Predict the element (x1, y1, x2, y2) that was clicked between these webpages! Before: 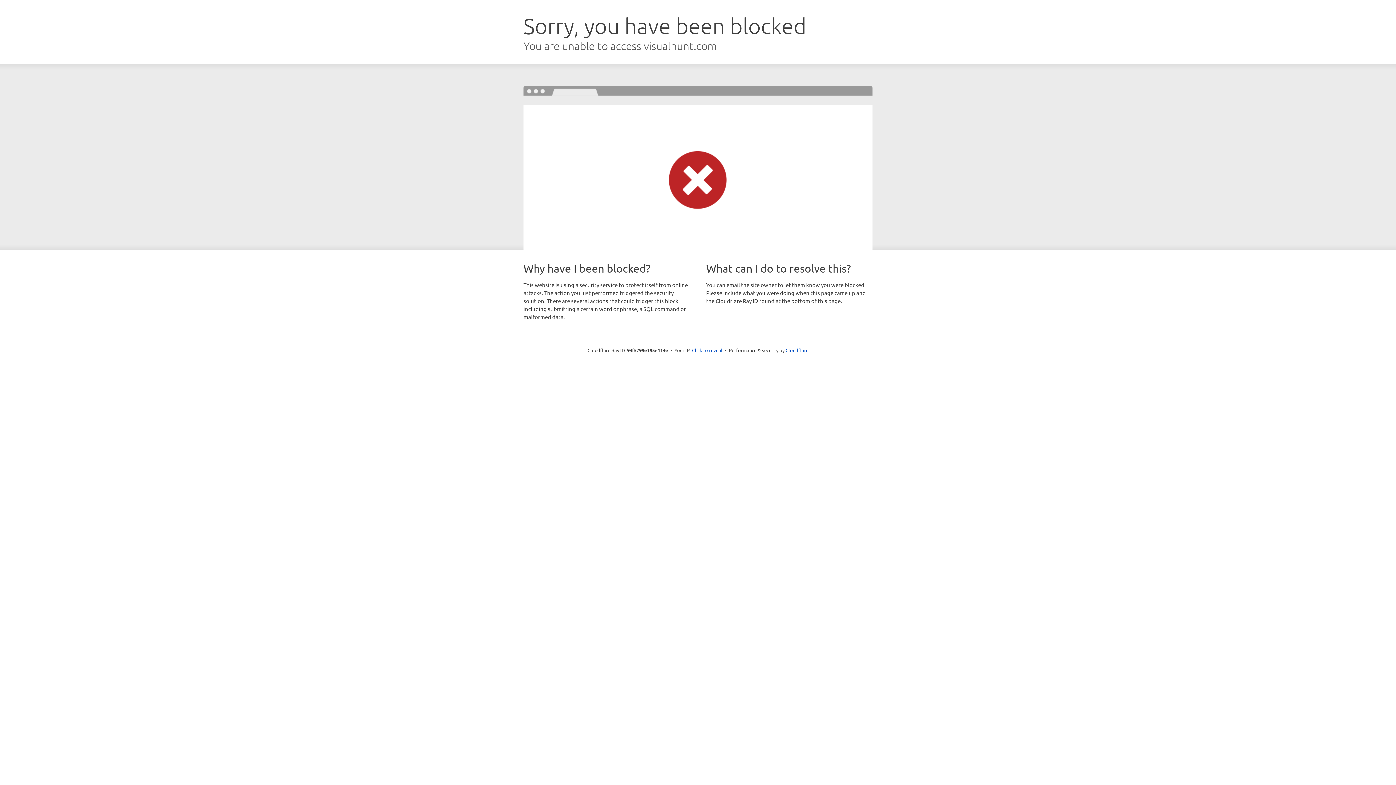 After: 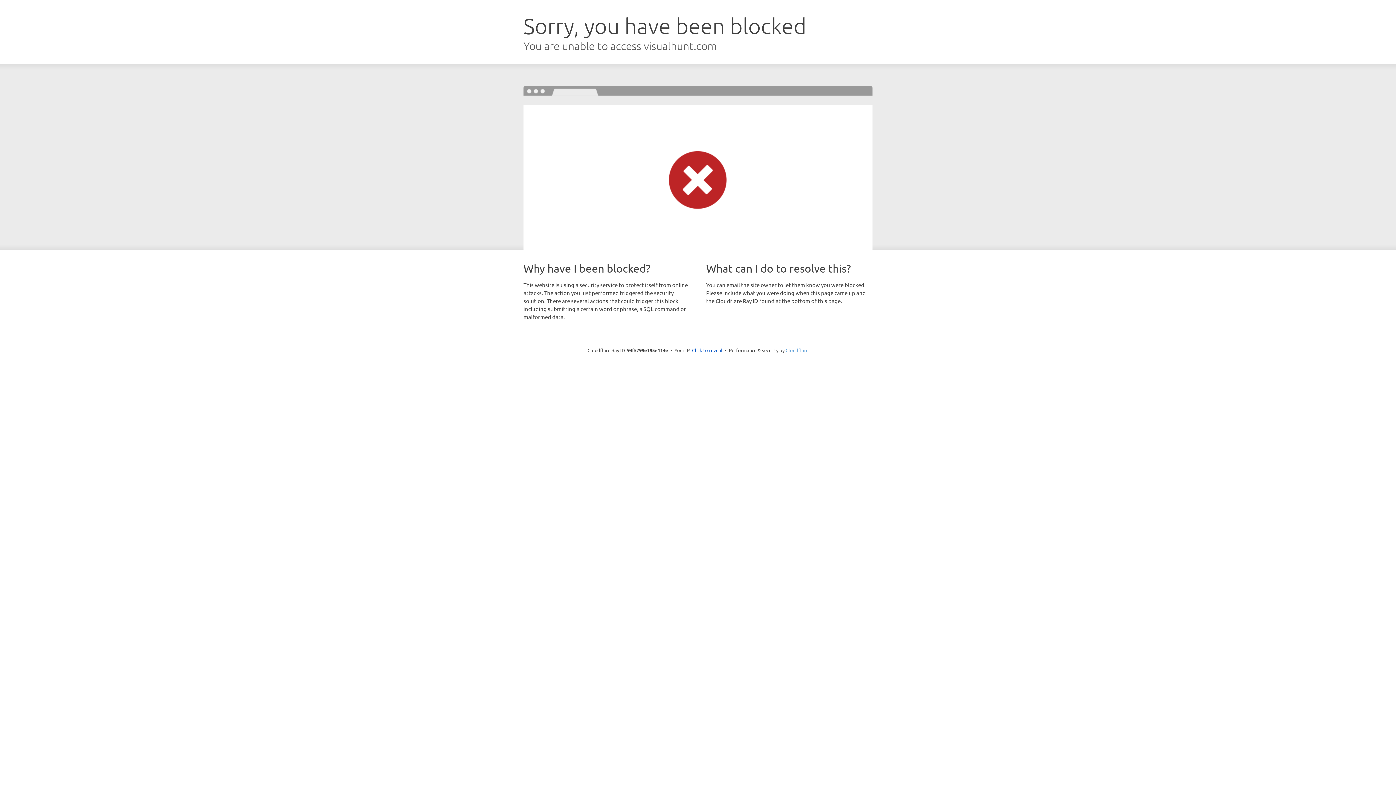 Action: bbox: (785, 347, 808, 353) label: Cloudflare